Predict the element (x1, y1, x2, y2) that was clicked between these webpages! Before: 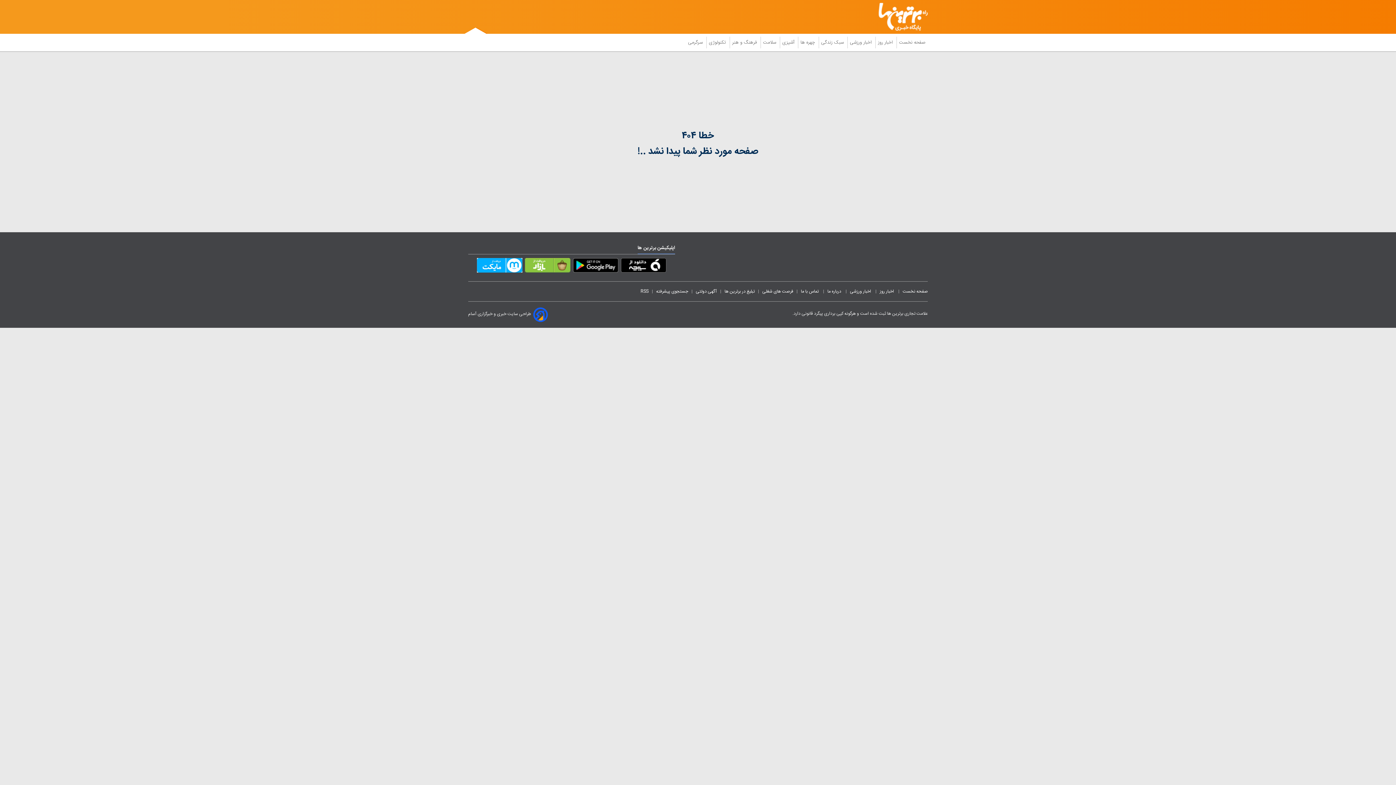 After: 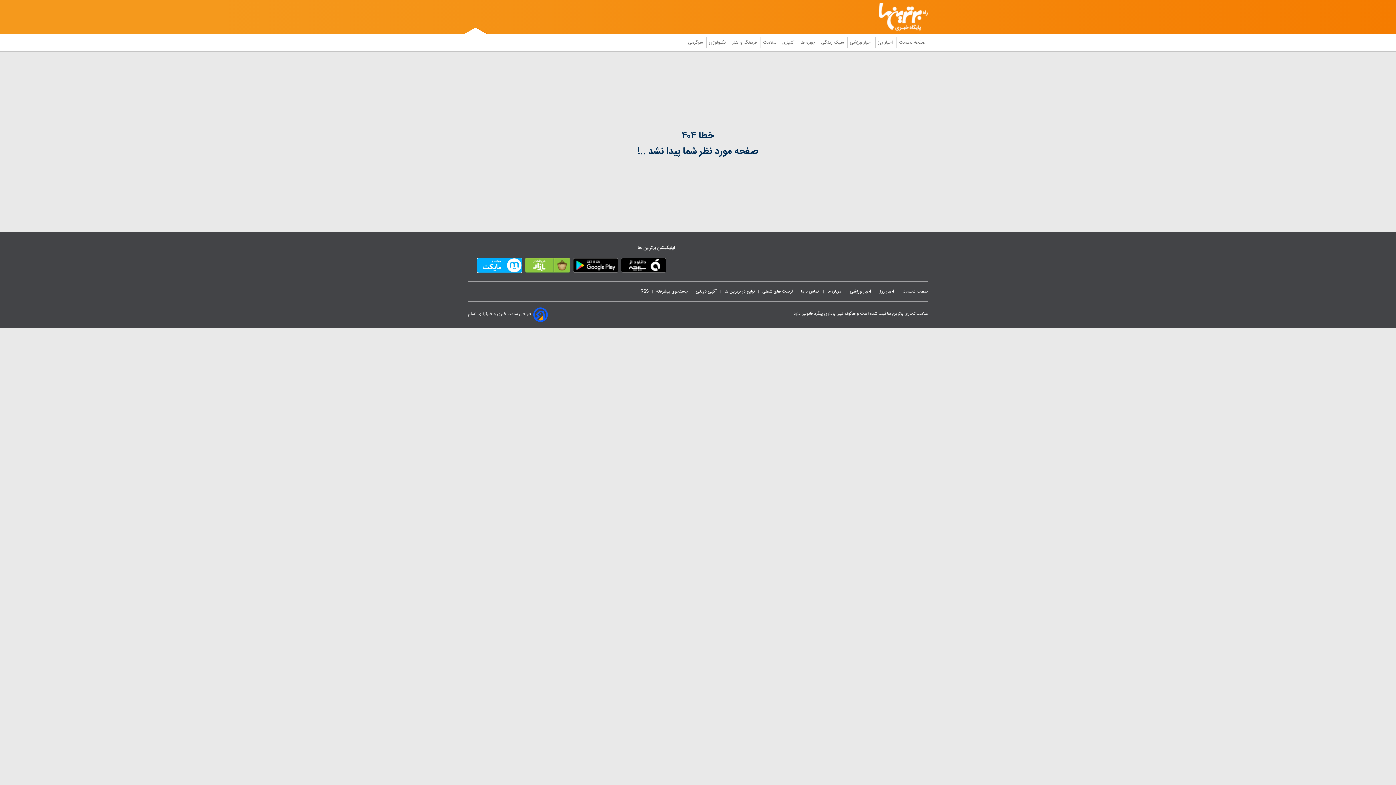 Action: label: فرصت های شغلی bbox: (762, 288, 793, 295)